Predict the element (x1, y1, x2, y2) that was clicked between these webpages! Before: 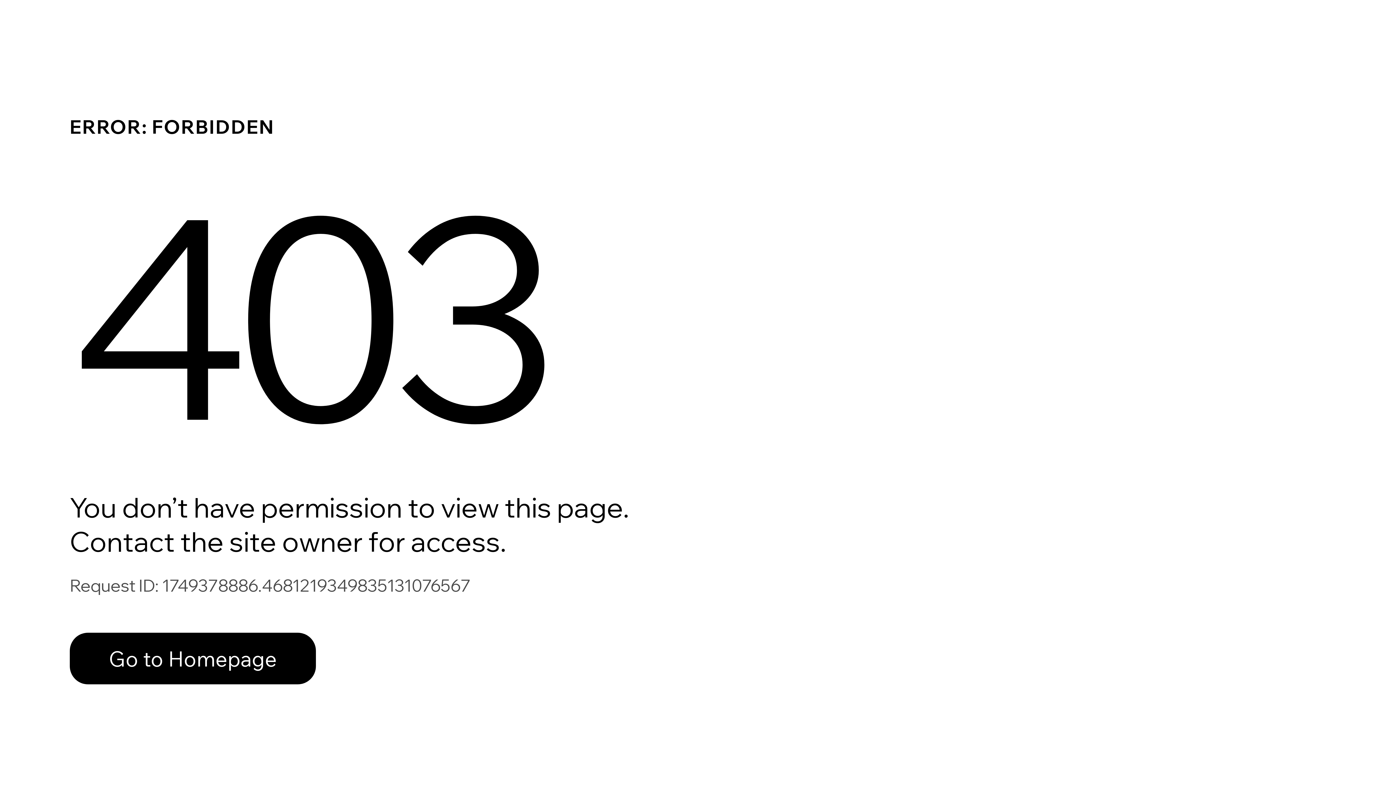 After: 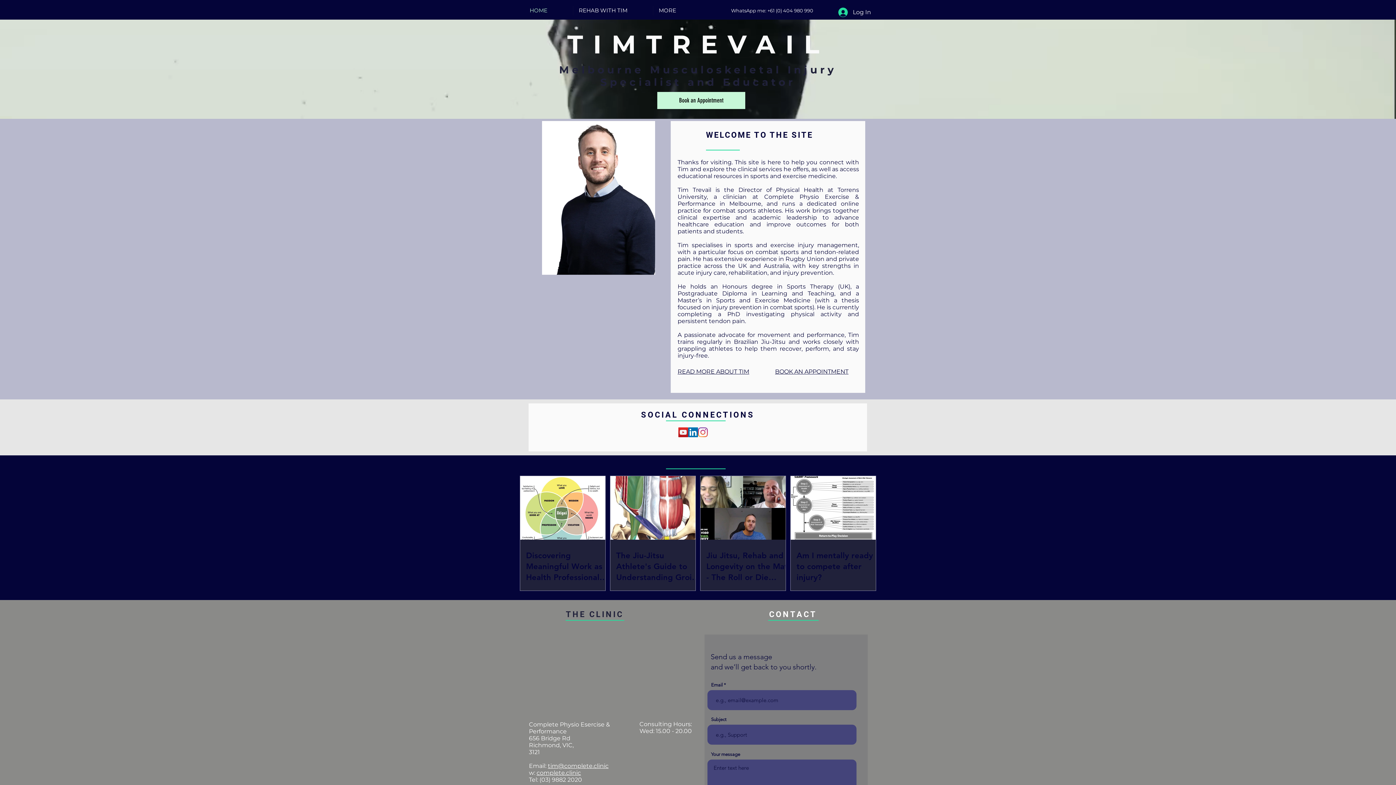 Action: label: Go to Homepage bbox: (69, 617, 768, 694)